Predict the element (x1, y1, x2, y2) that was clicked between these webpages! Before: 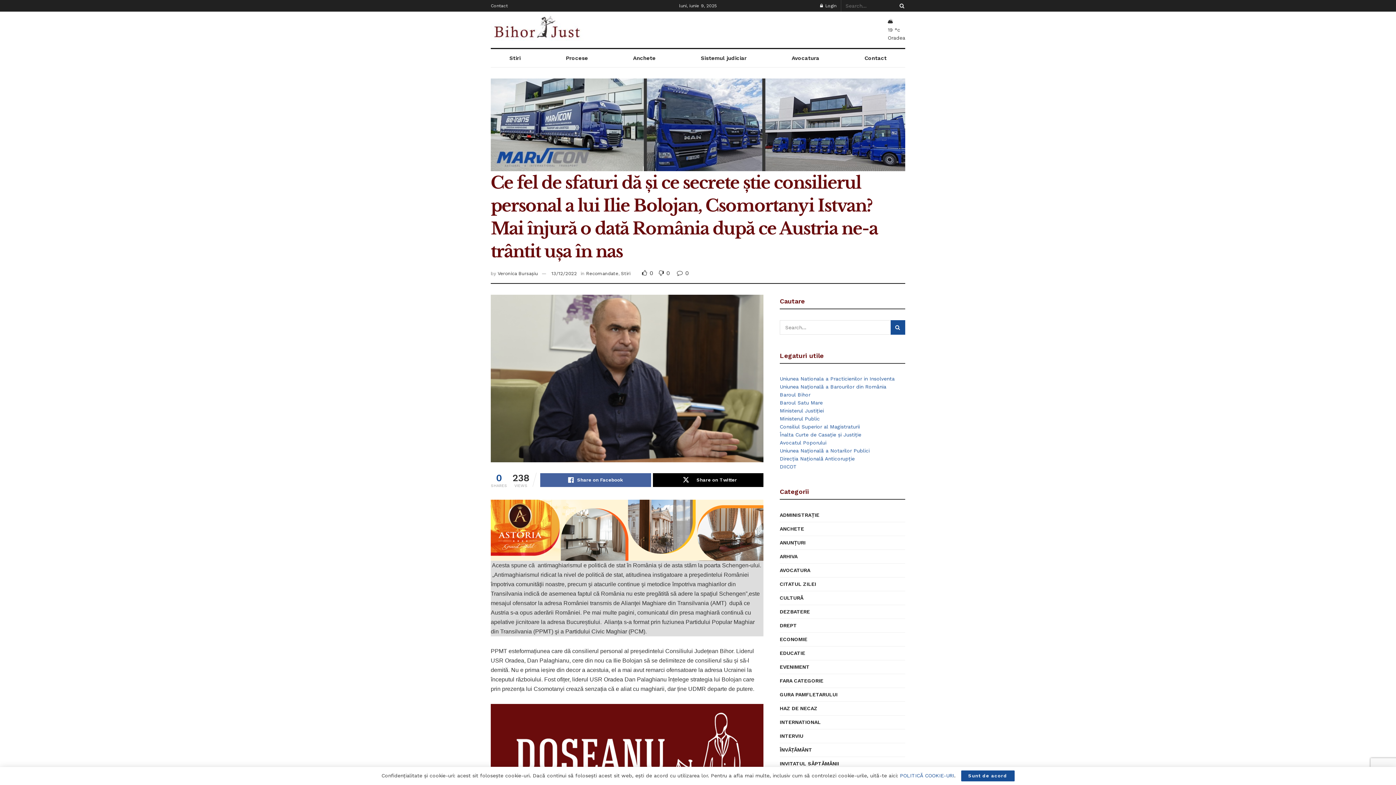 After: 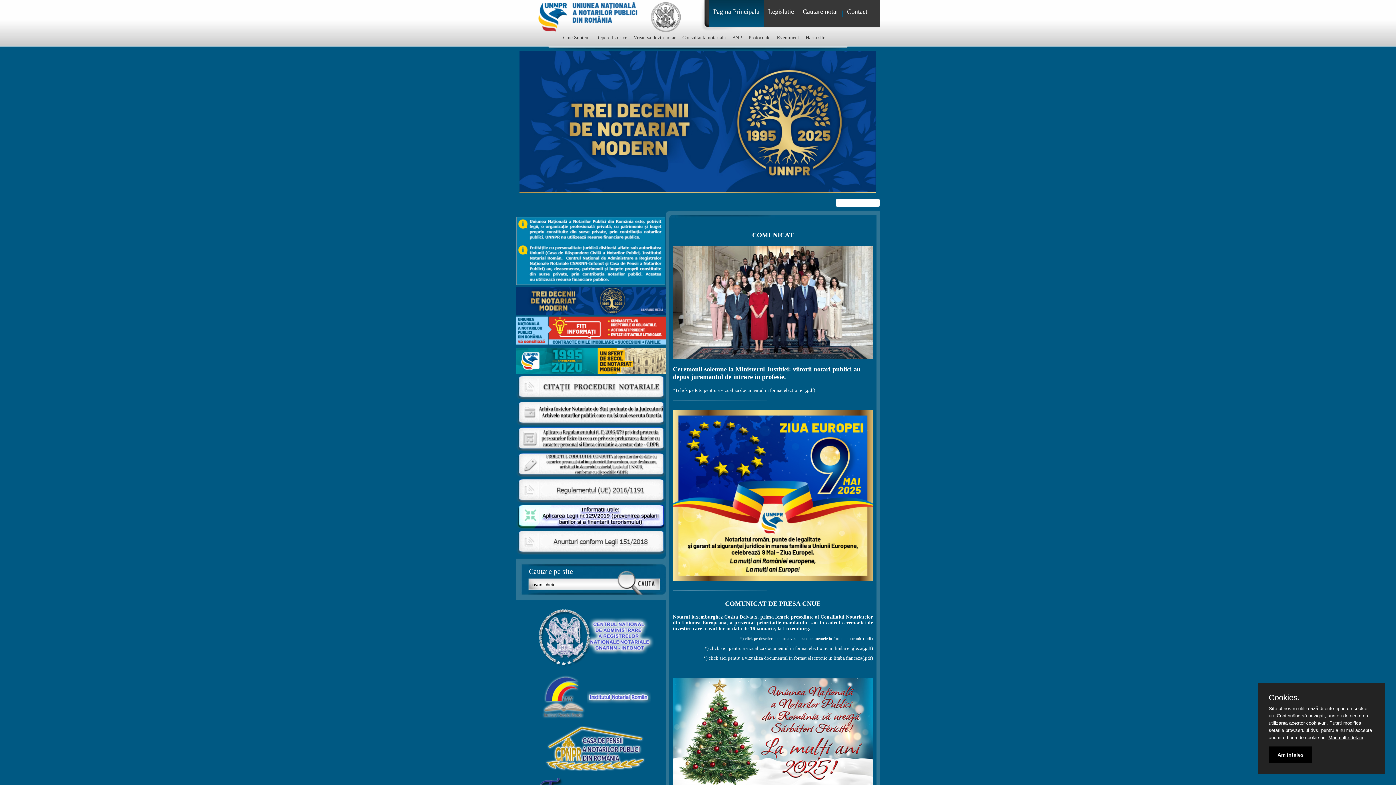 Action: label: Uniunea Națională a Notarilor Publici bbox: (780, 447, 869, 453)